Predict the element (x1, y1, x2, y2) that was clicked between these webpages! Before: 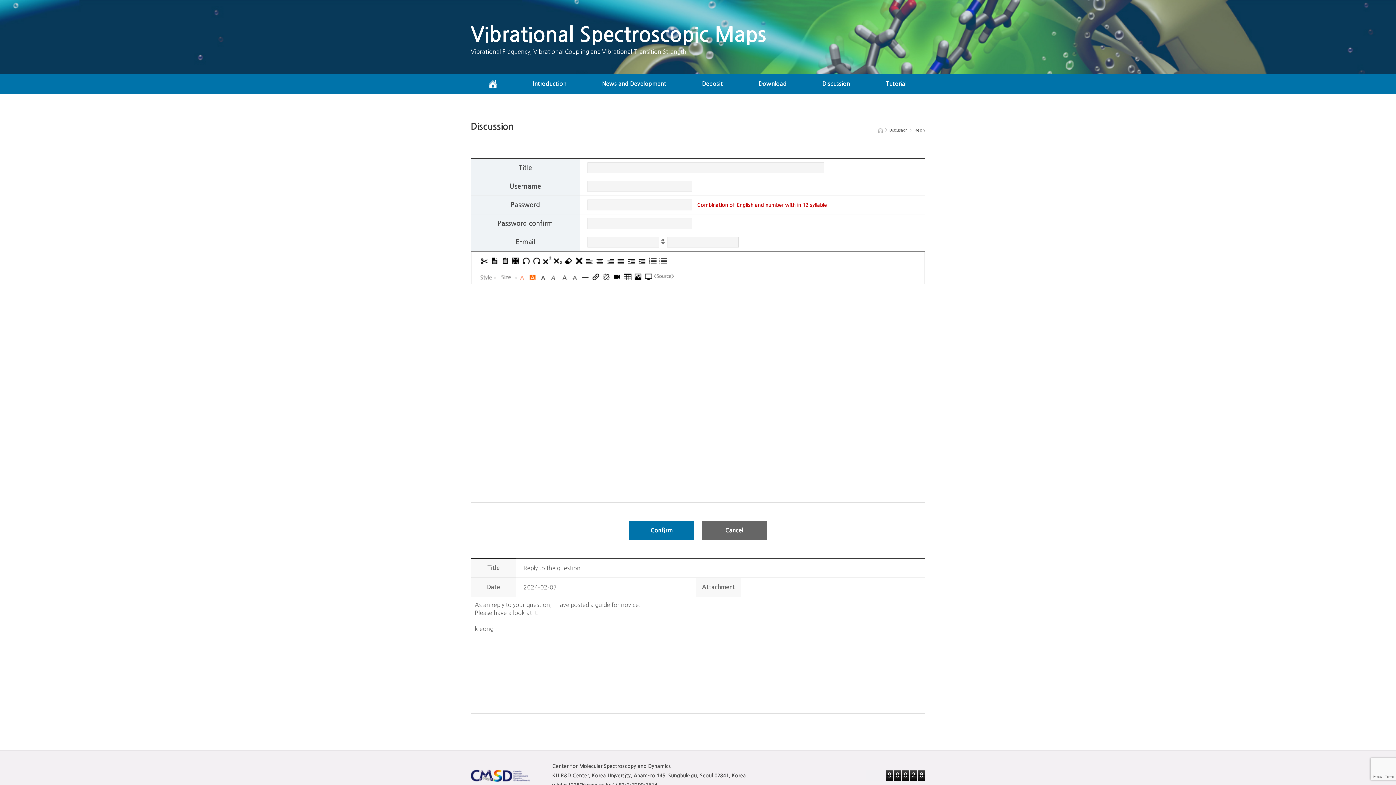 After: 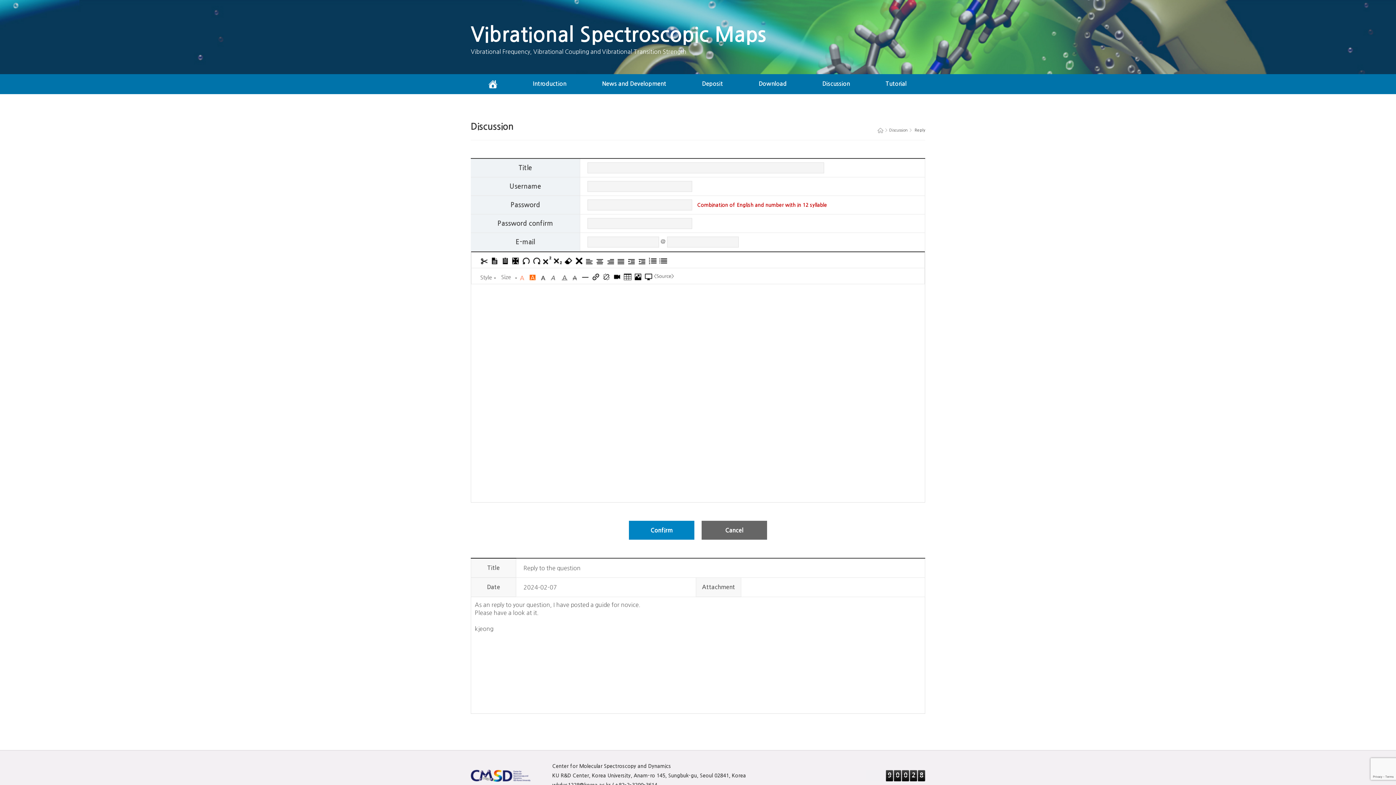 Action: label: Confirm bbox: (629, 521, 694, 540)